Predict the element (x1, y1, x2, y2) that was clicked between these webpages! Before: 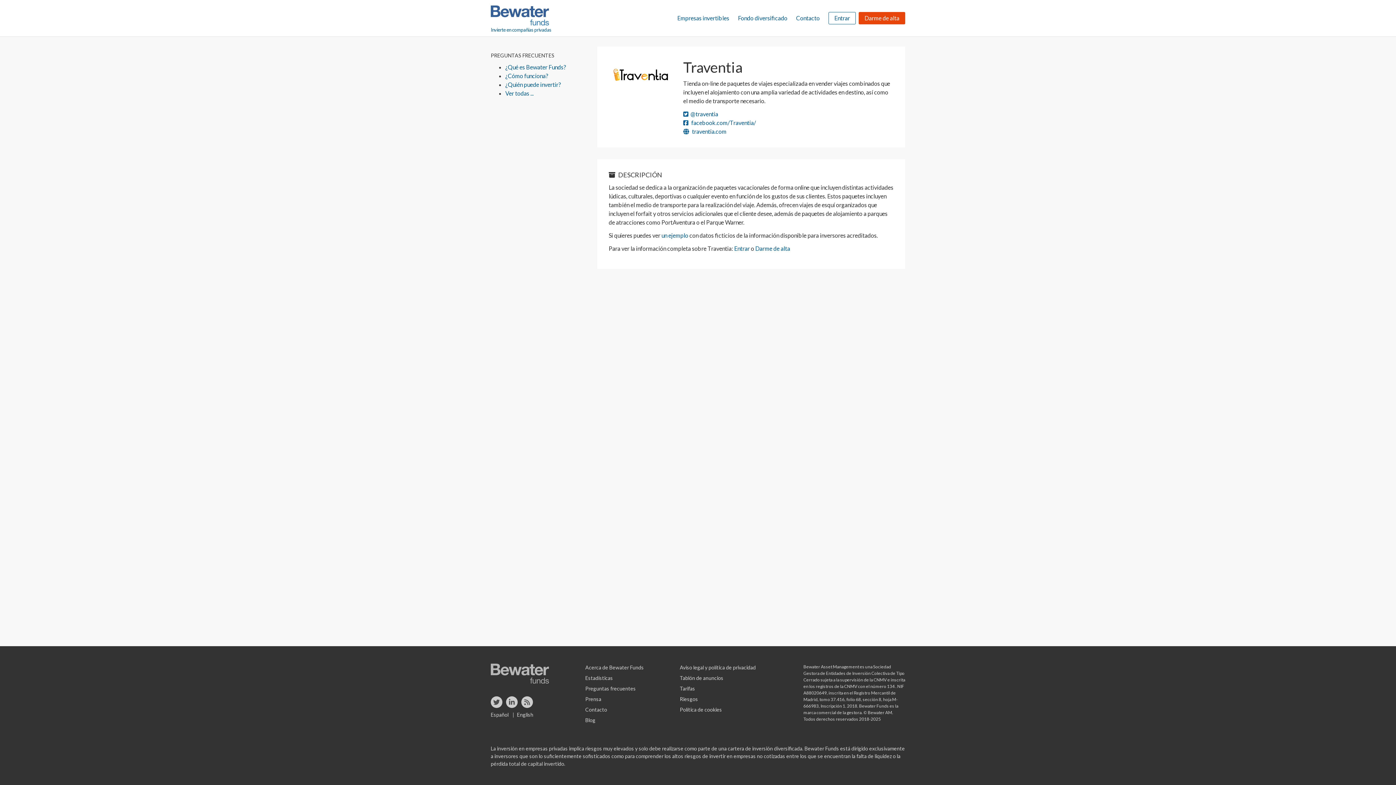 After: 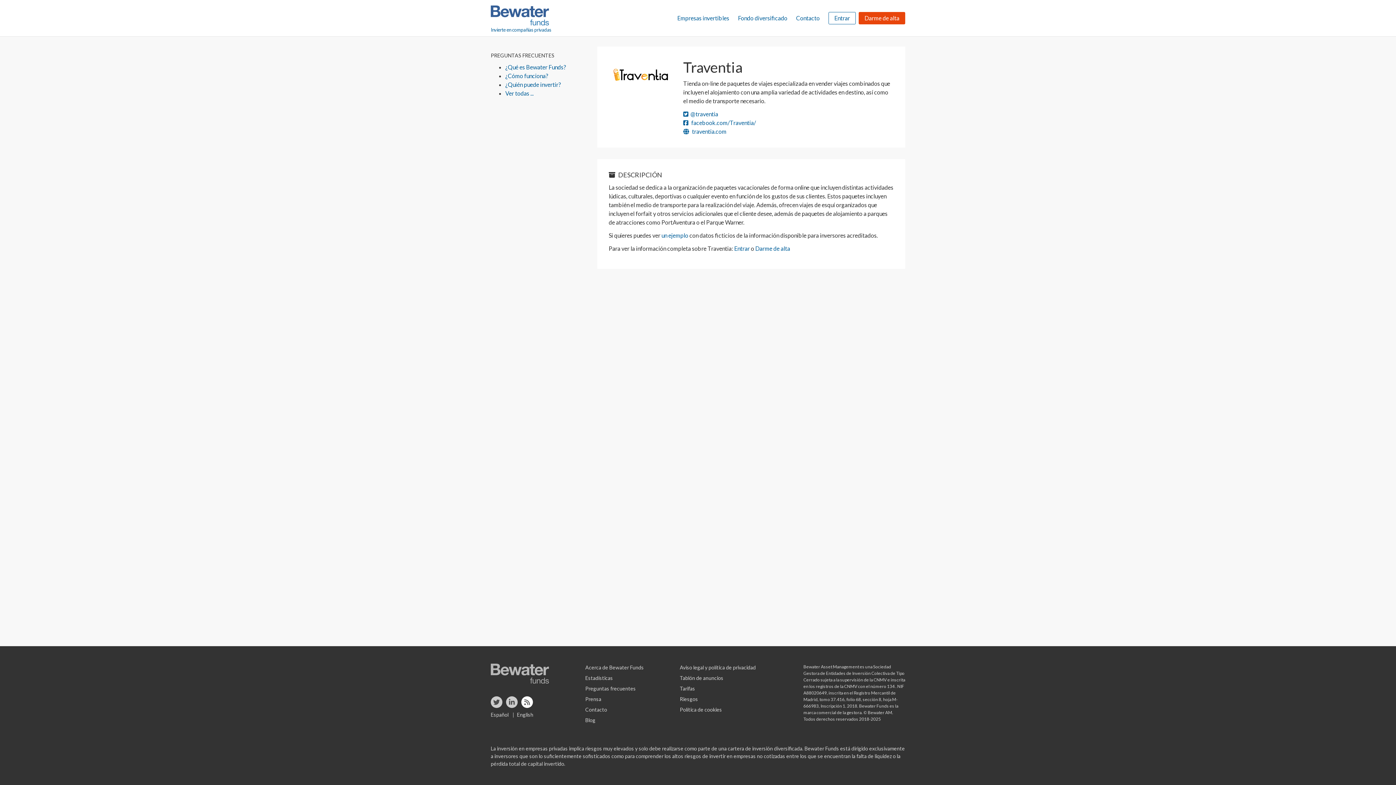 Action: bbox: (521, 696, 533, 708)